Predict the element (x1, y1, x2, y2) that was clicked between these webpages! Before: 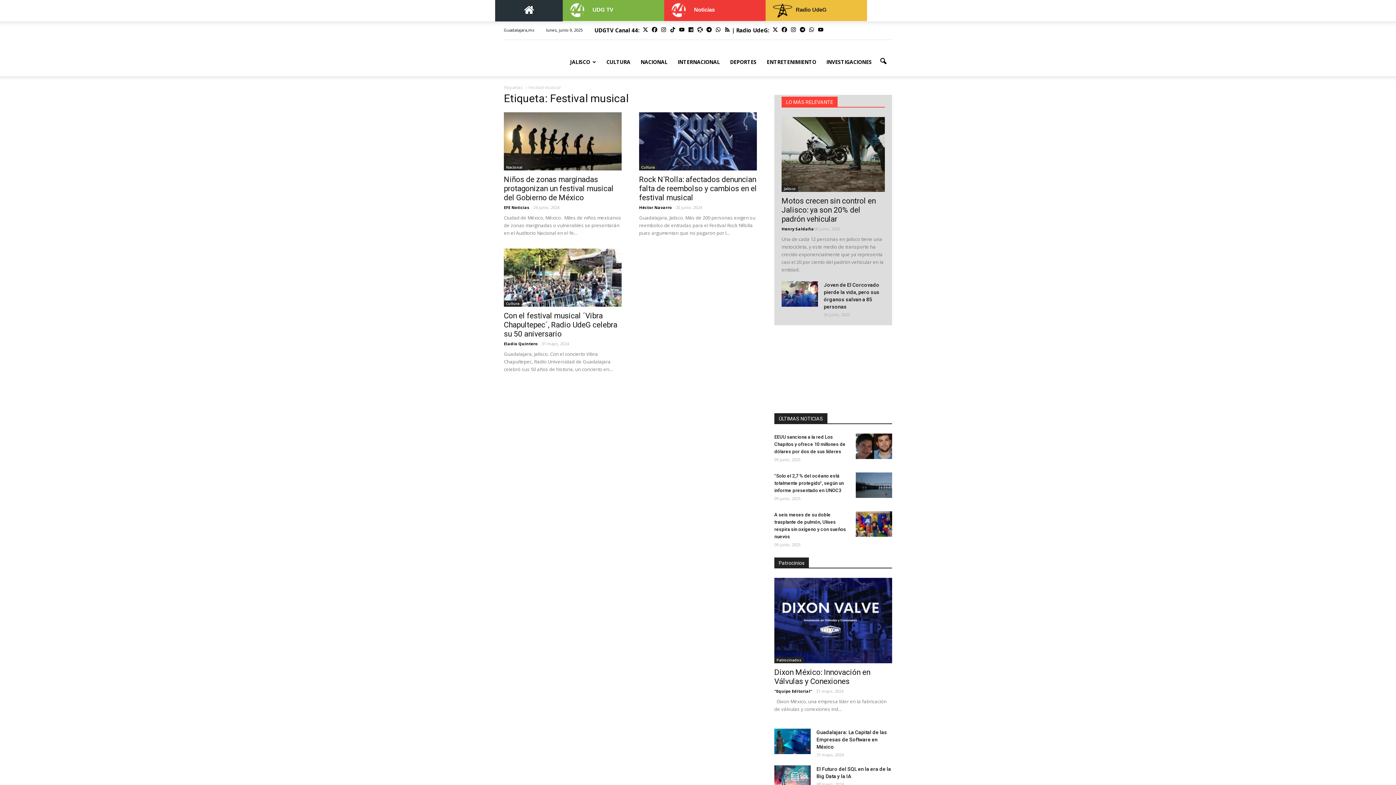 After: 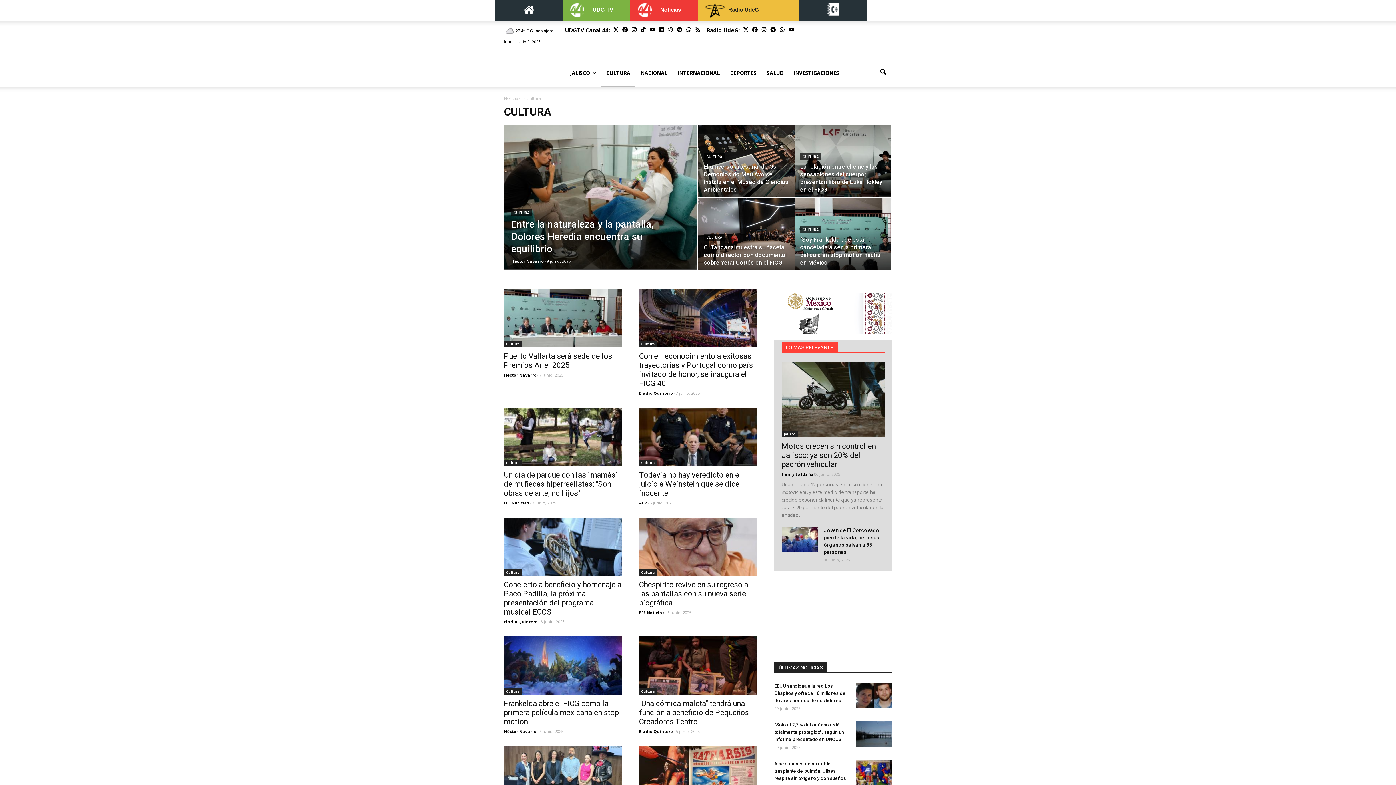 Action: bbox: (601, 58, 635, 65) label: CULTURA